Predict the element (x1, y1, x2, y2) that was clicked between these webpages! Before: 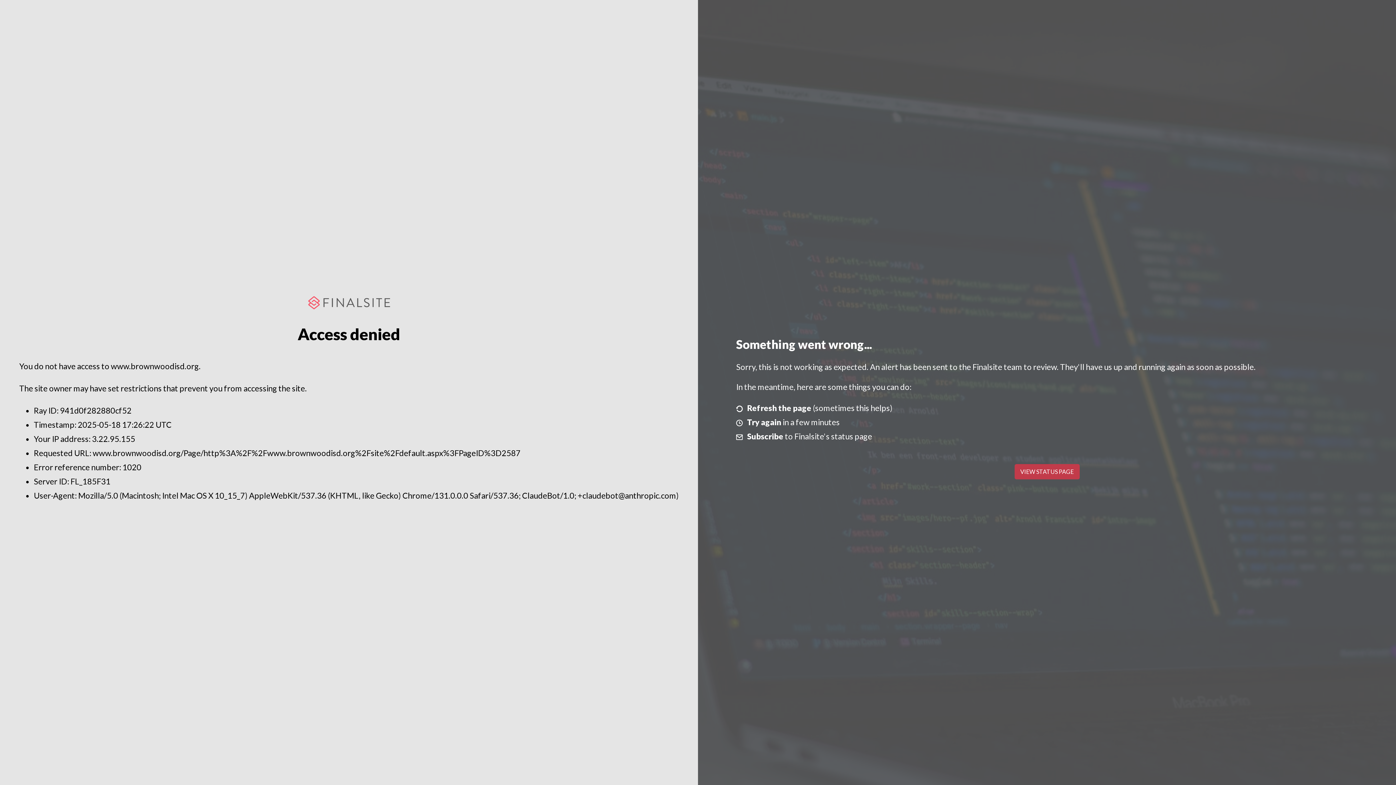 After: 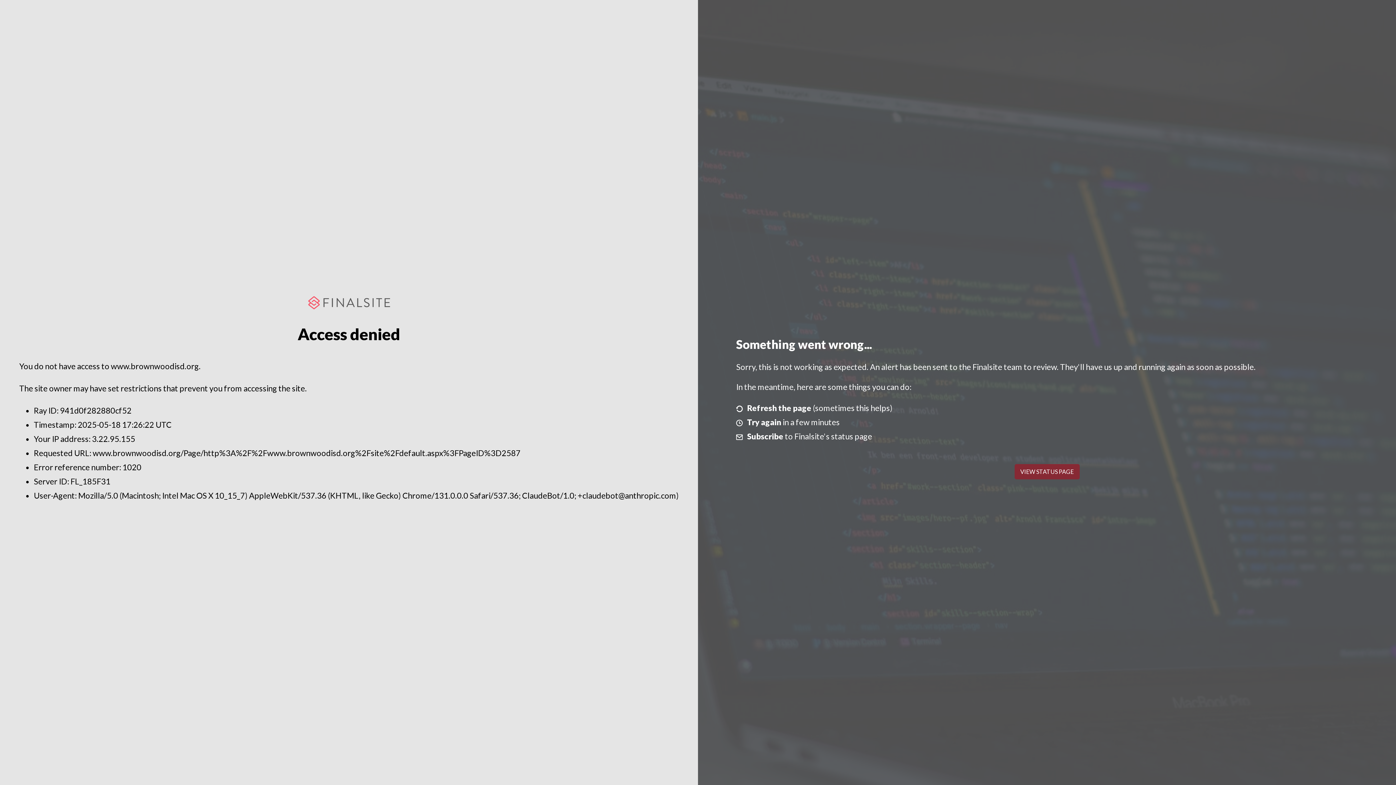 Action: bbox: (1014, 464, 1079, 479) label: VIEW STATUS PAGE